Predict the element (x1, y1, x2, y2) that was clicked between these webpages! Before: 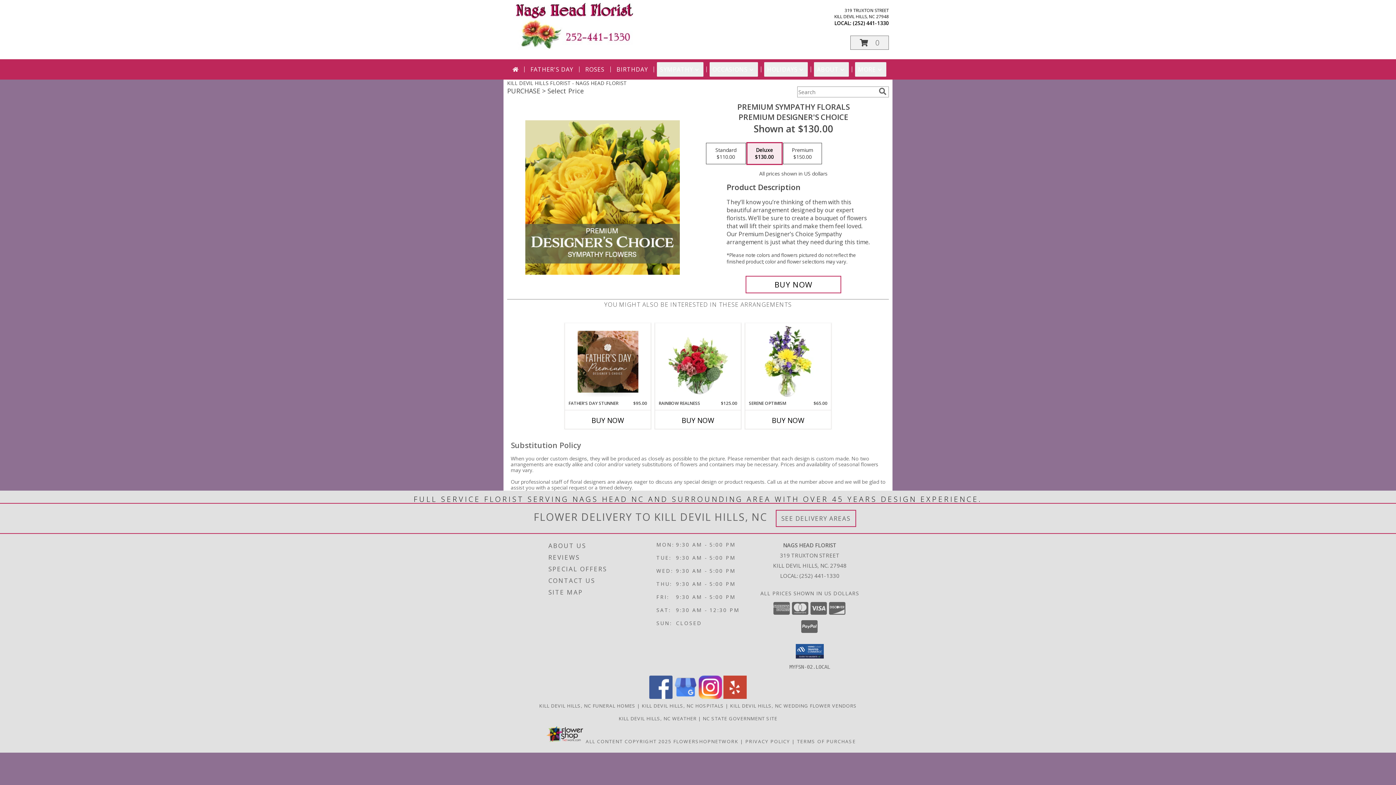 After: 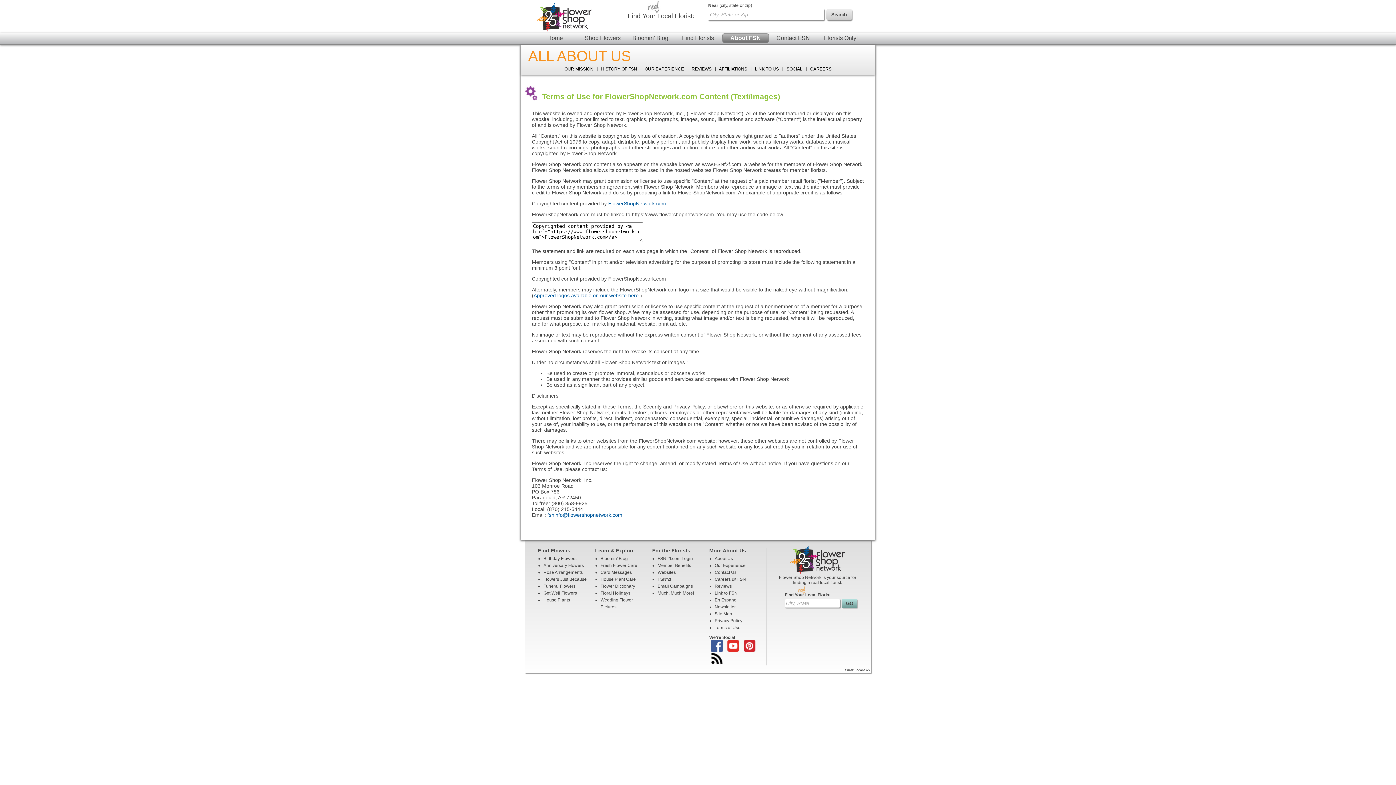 Action: bbox: (585, 738, 671, 744) label: Open Flower shop network terms of use in new window